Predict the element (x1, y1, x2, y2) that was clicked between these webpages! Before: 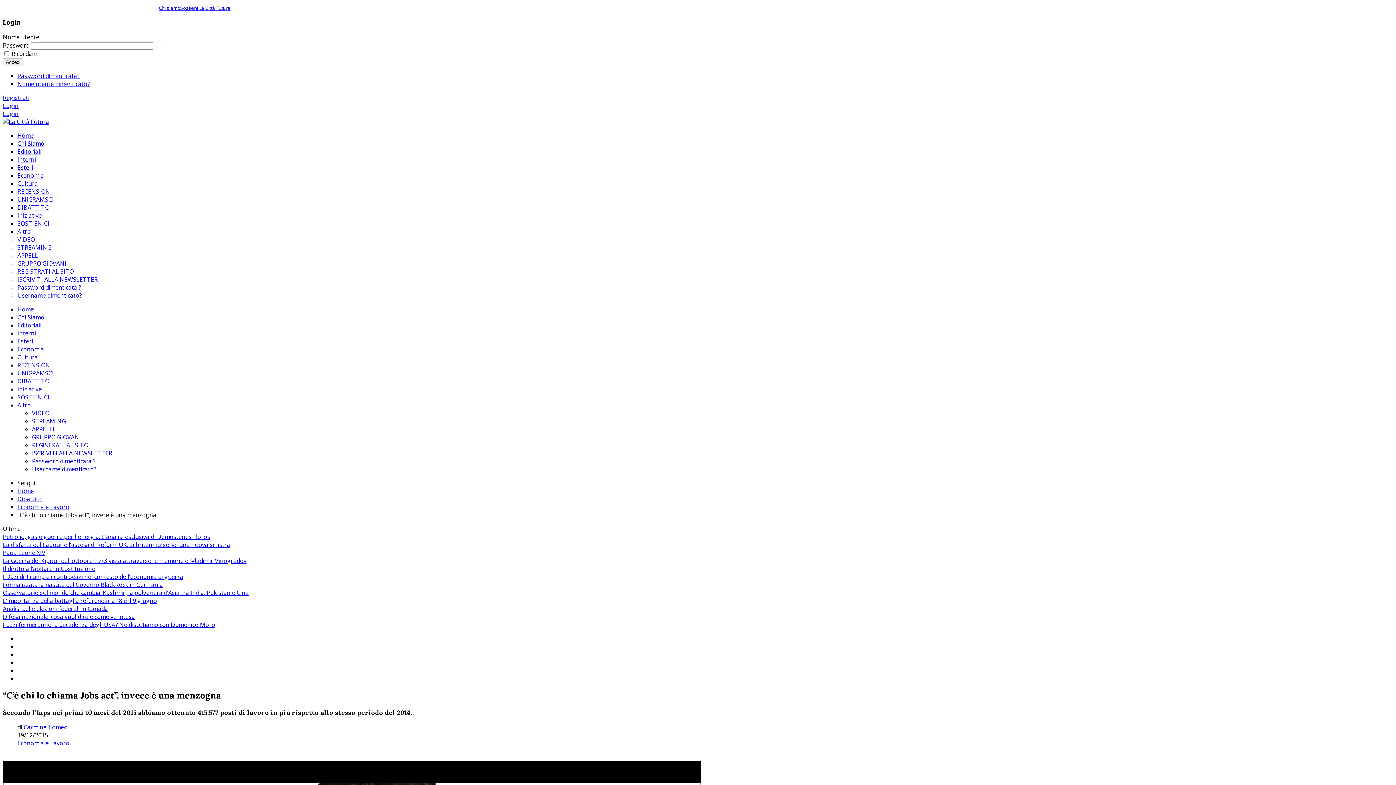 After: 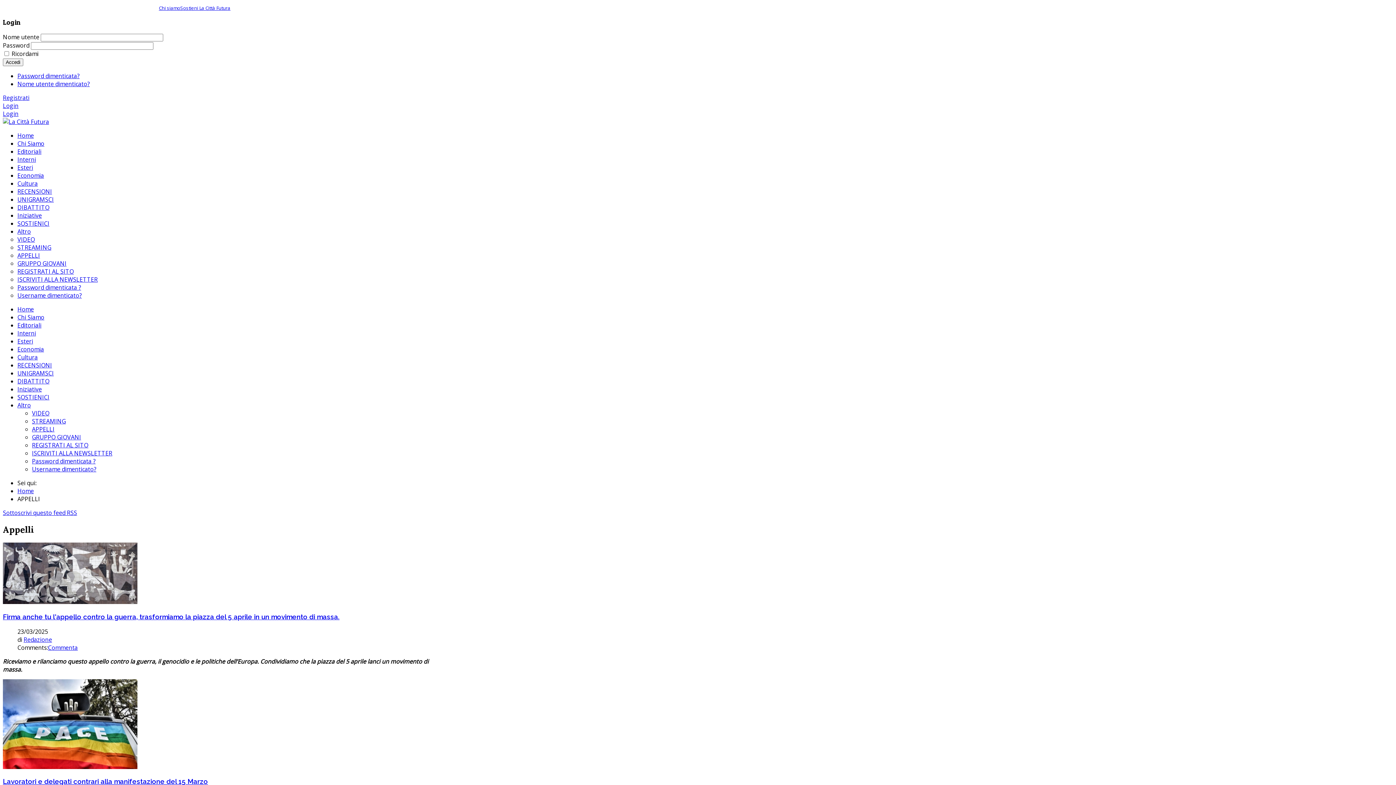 Action: bbox: (32, 425, 54, 433) label: APPELLI